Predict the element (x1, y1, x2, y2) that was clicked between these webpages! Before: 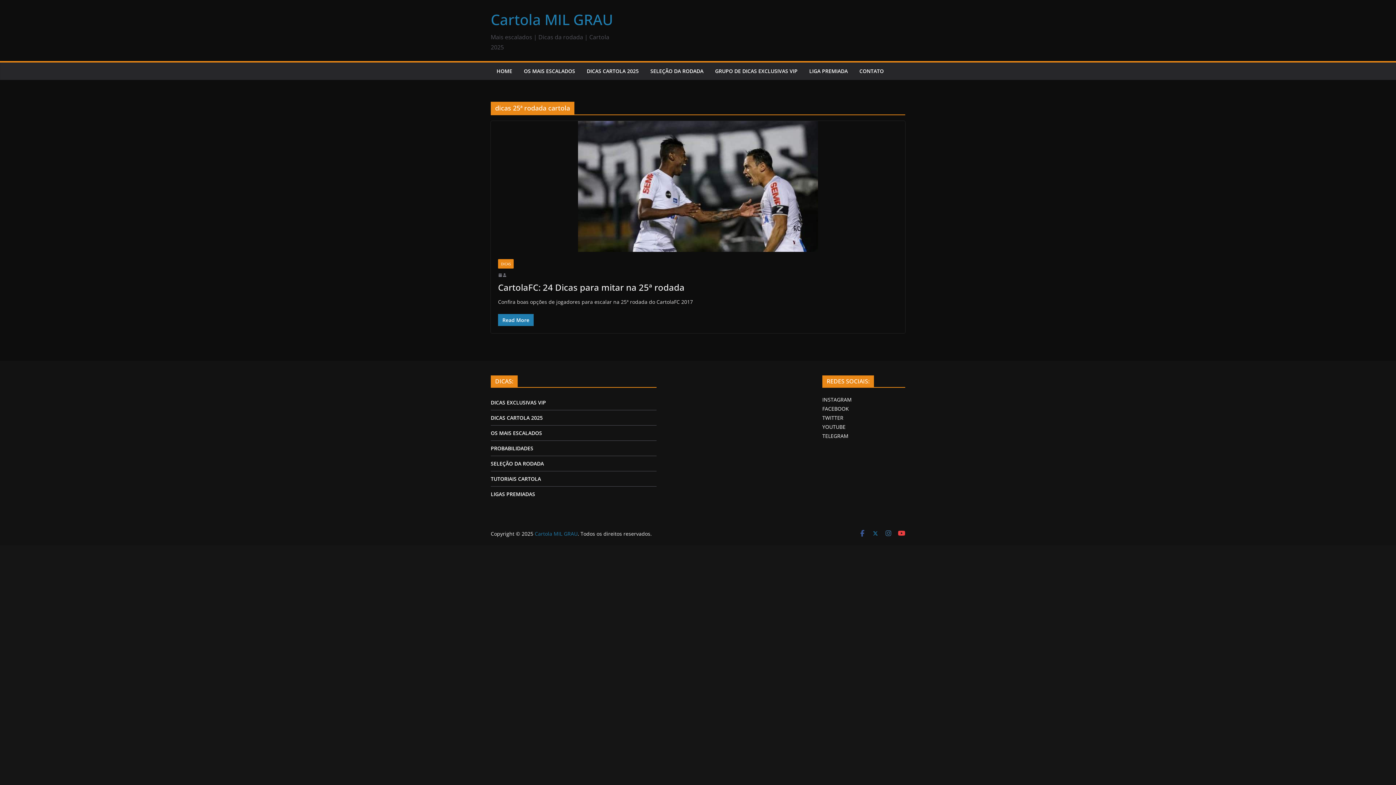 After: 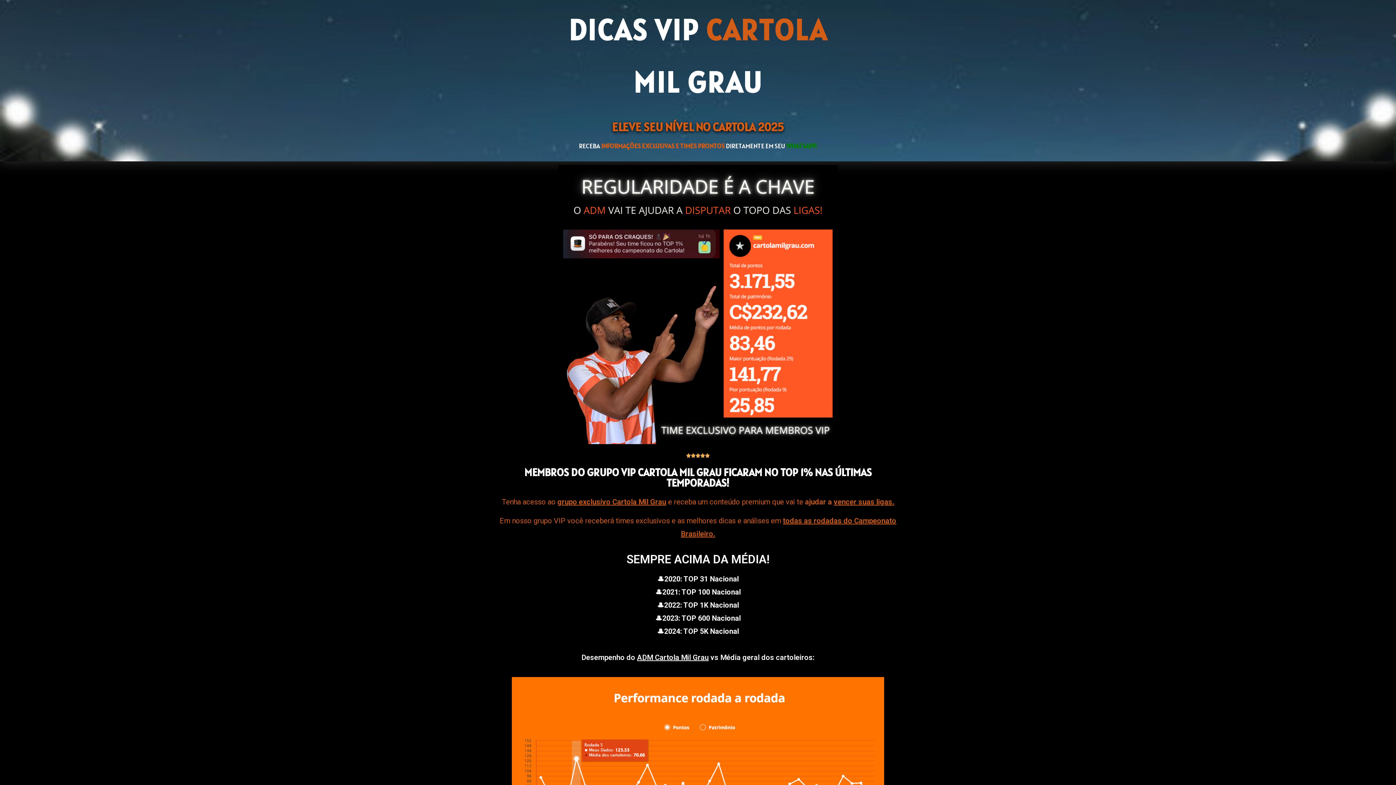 Action: bbox: (490, 399, 546, 406) label: DICAS EXCLUSIVAS VIP